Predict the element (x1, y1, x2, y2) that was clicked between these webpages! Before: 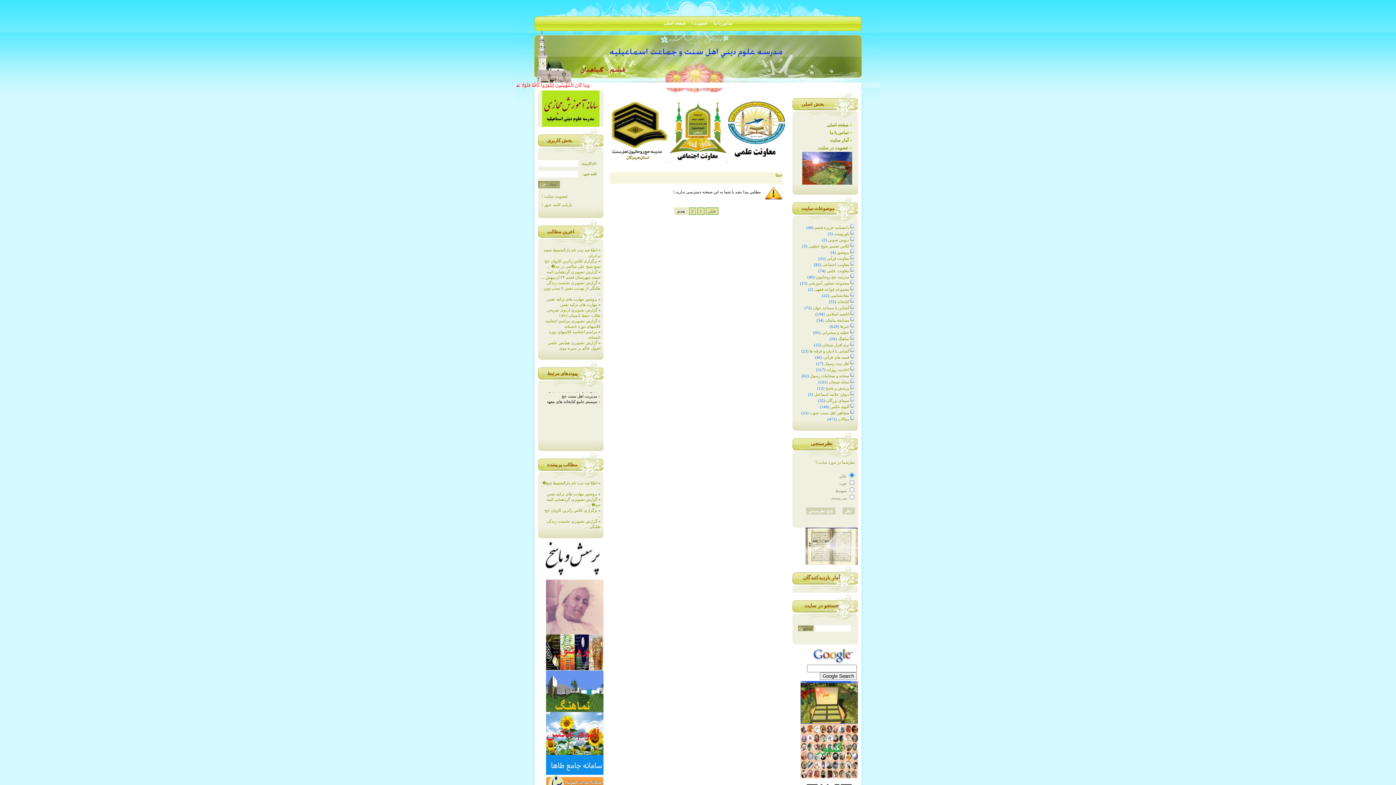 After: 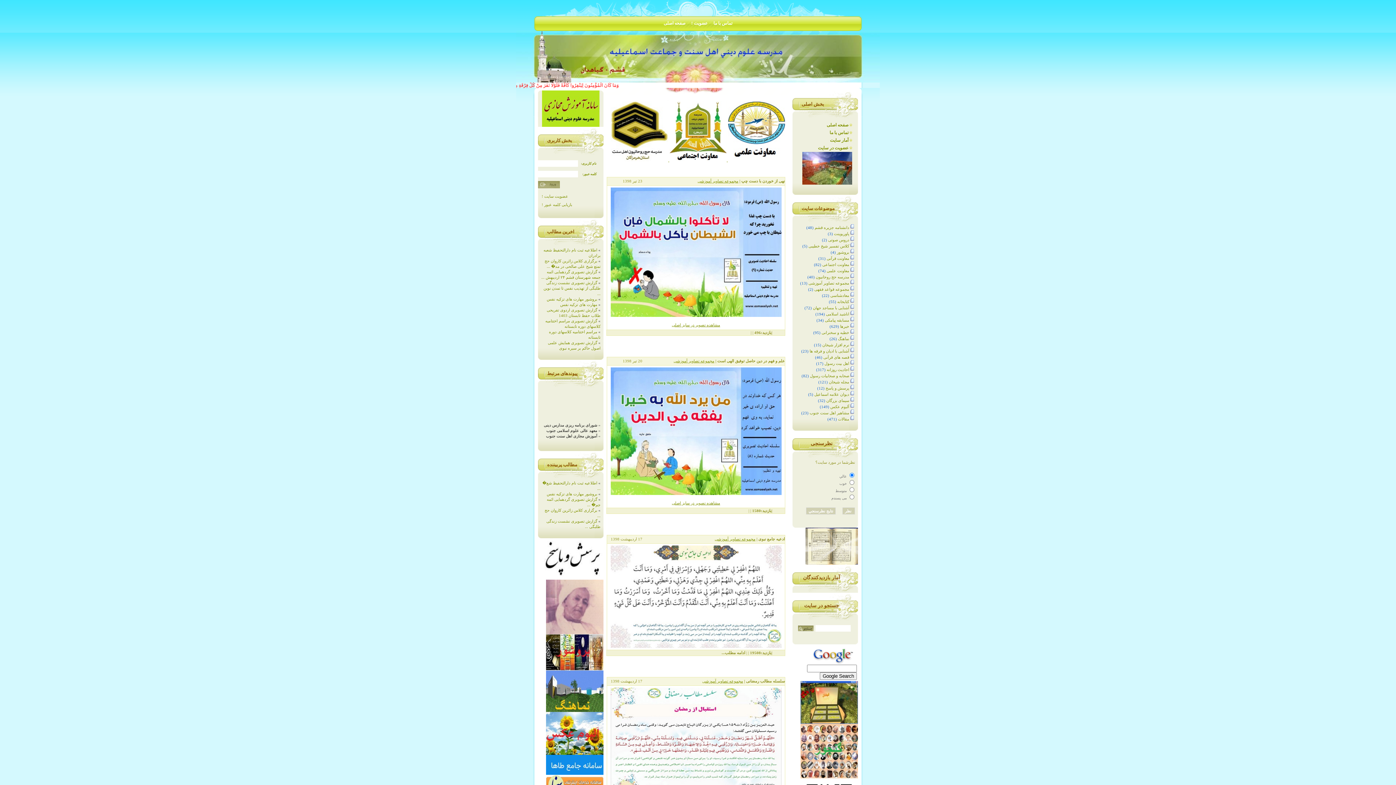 Action: bbox: (808, 281, 849, 285) label: مجموعه تصاویر آموزشی